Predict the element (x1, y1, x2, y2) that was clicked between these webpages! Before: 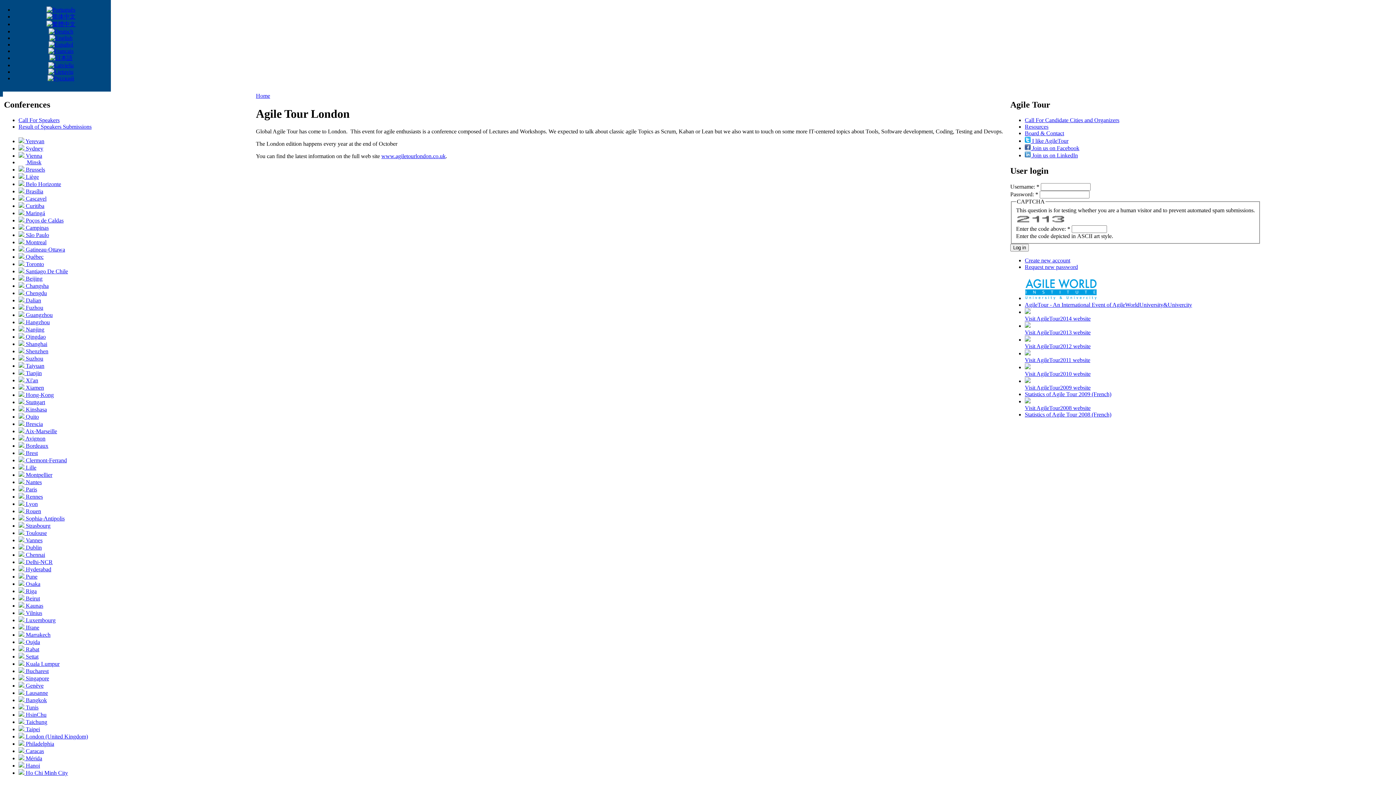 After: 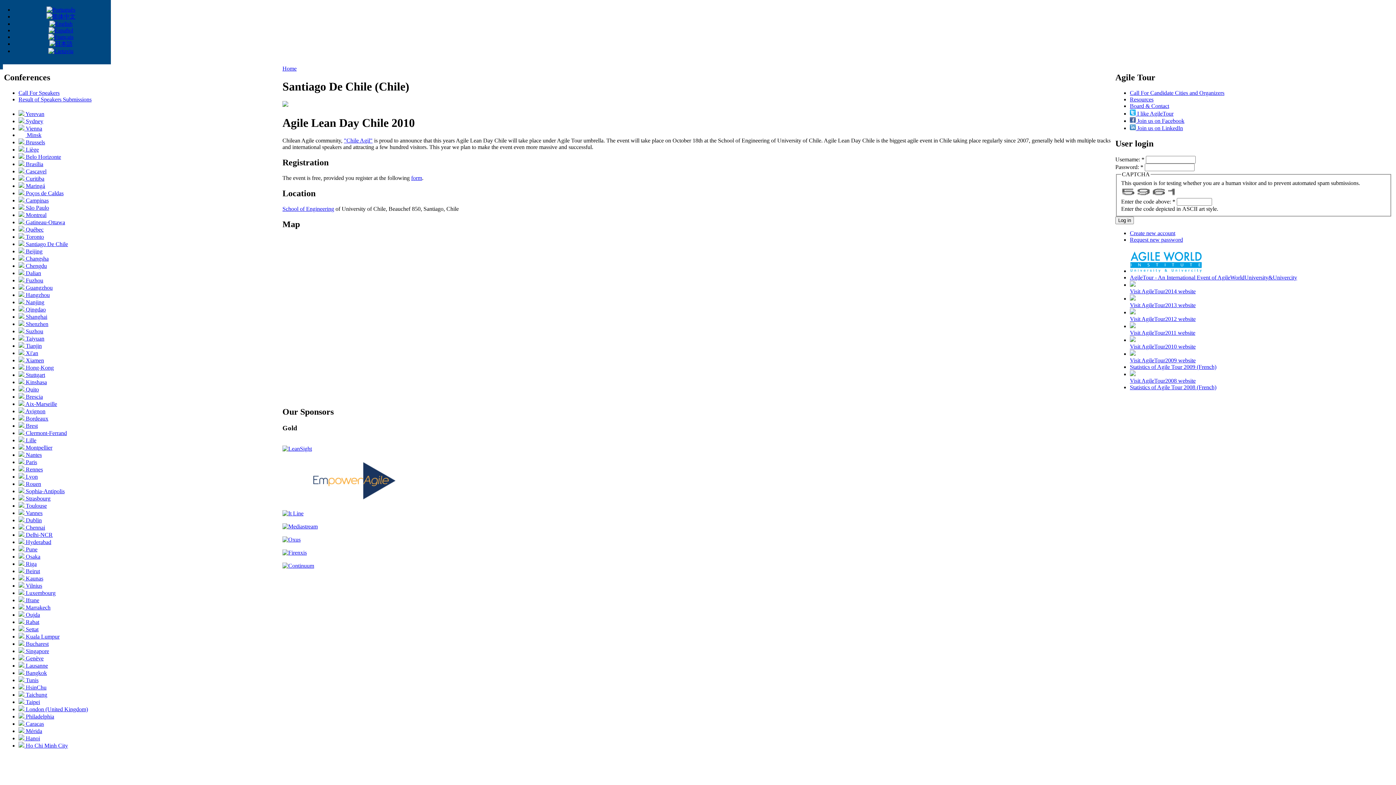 Action: bbox: (18, 268, 68, 274) label:  Santiago De Chile